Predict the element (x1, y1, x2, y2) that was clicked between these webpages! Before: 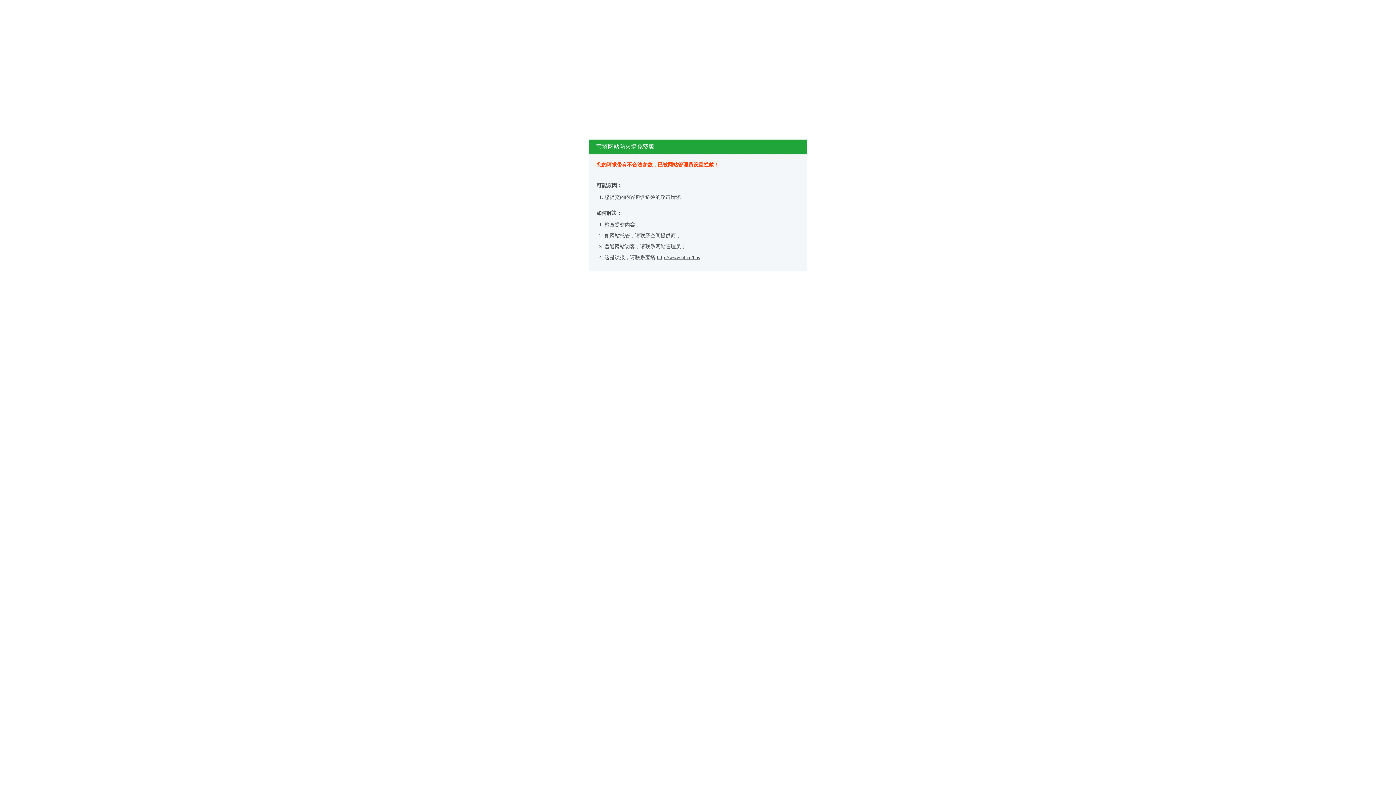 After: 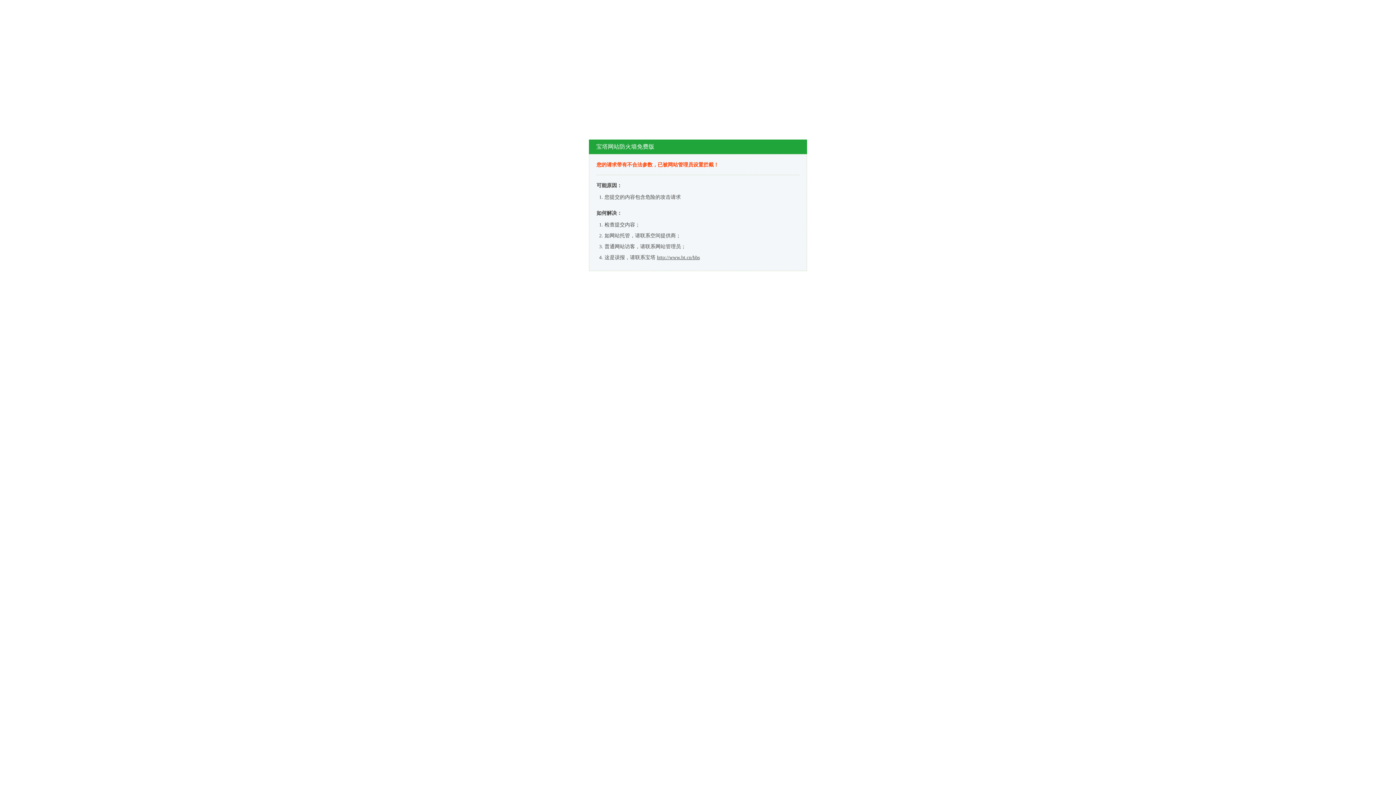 Action: bbox: (657, 254, 700, 260) label: http://www.bt.cn/bbs